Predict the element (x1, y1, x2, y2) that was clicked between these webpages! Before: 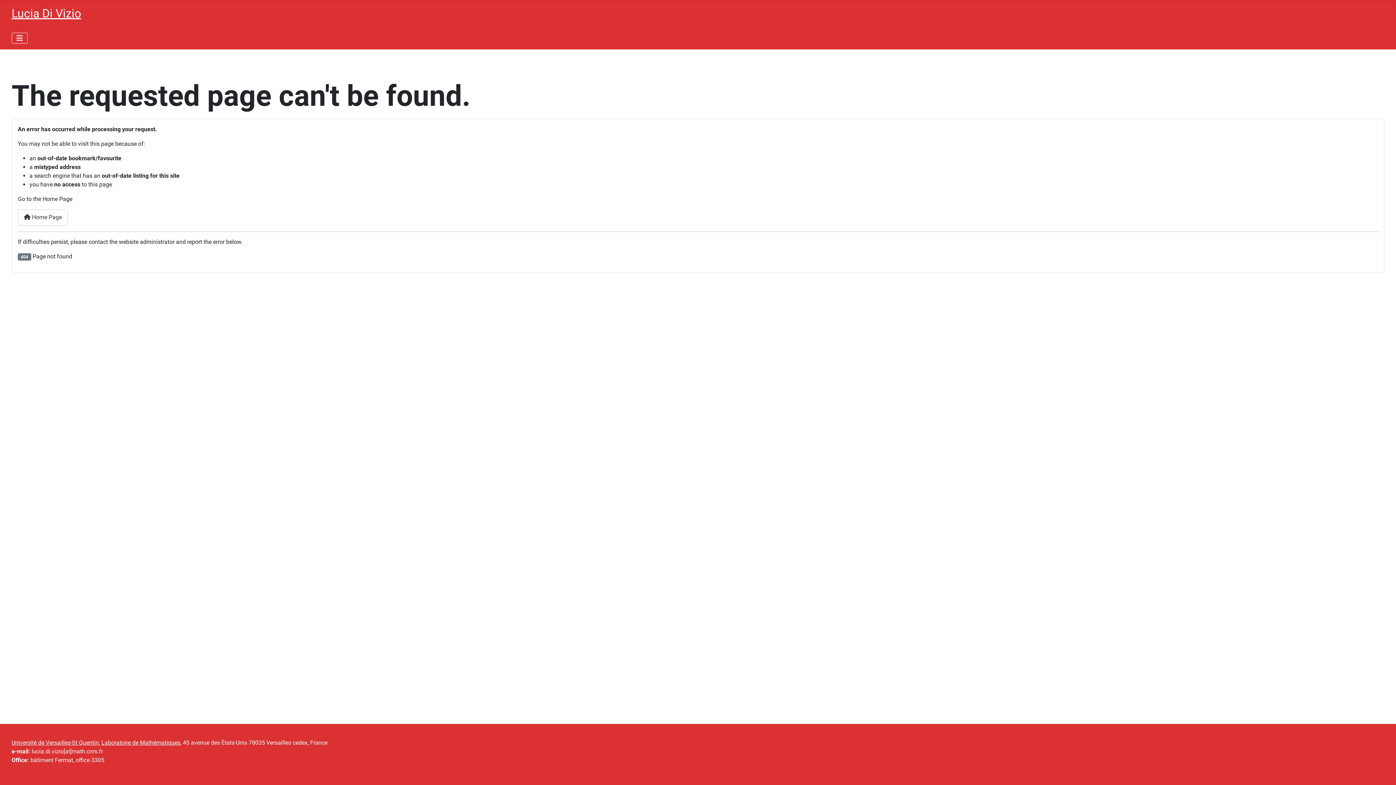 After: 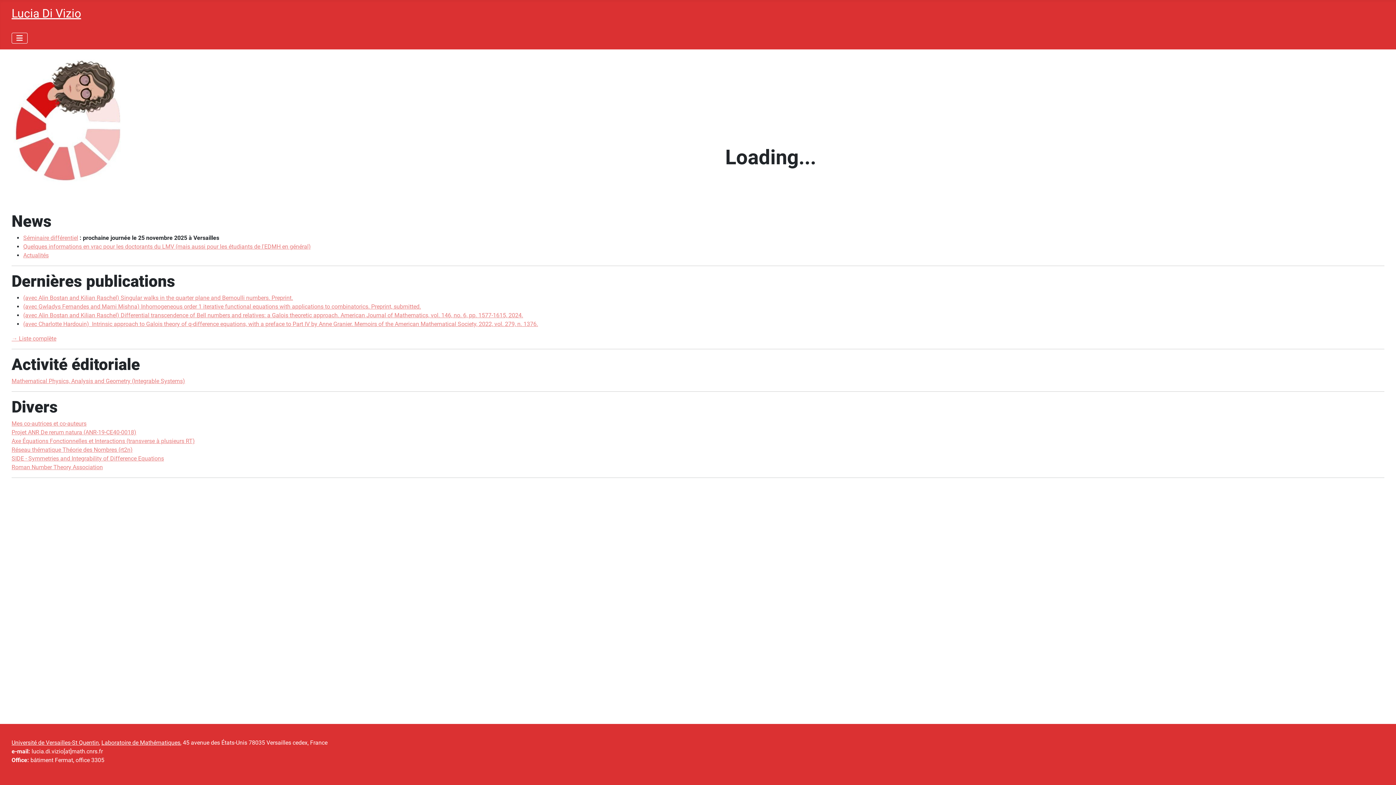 Action: label:  Home Page bbox: (17, 209, 68, 225)